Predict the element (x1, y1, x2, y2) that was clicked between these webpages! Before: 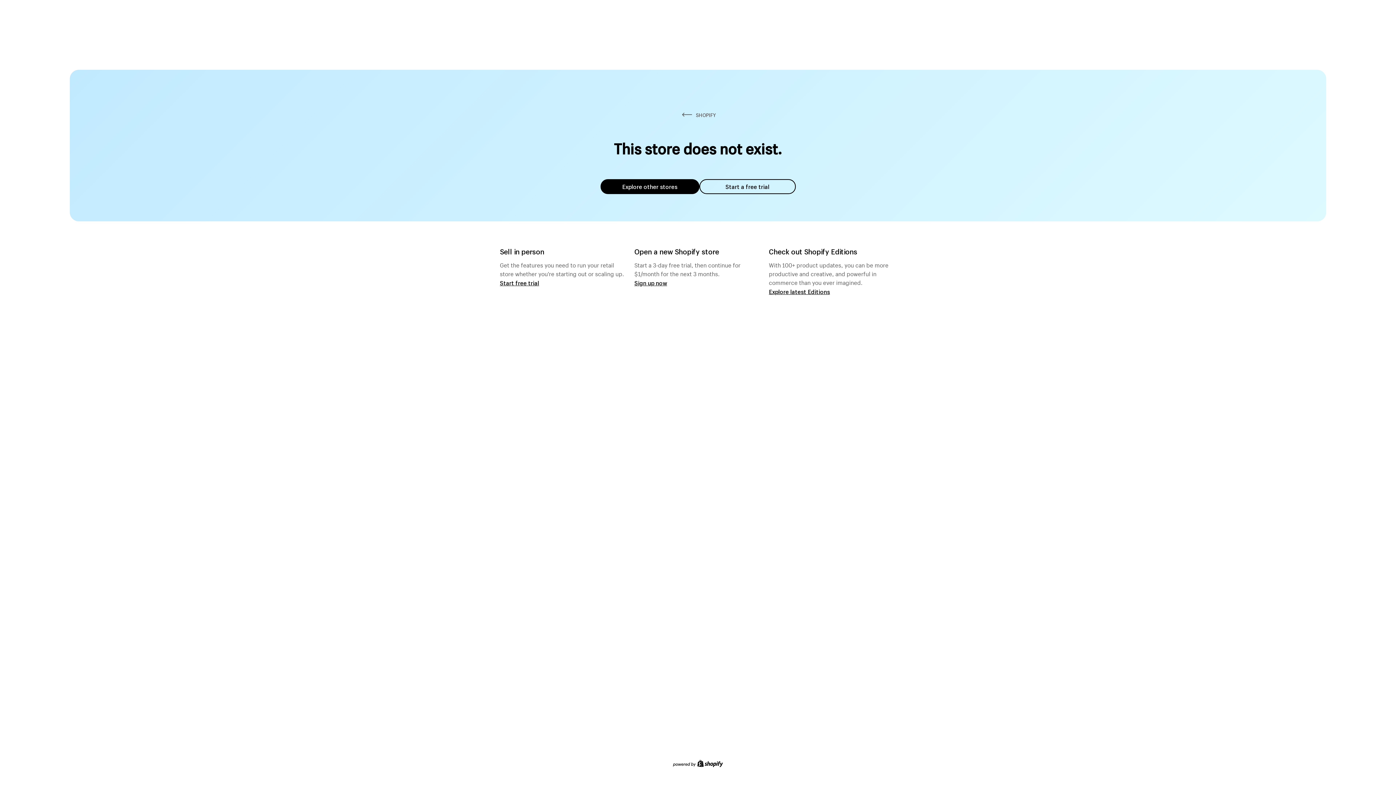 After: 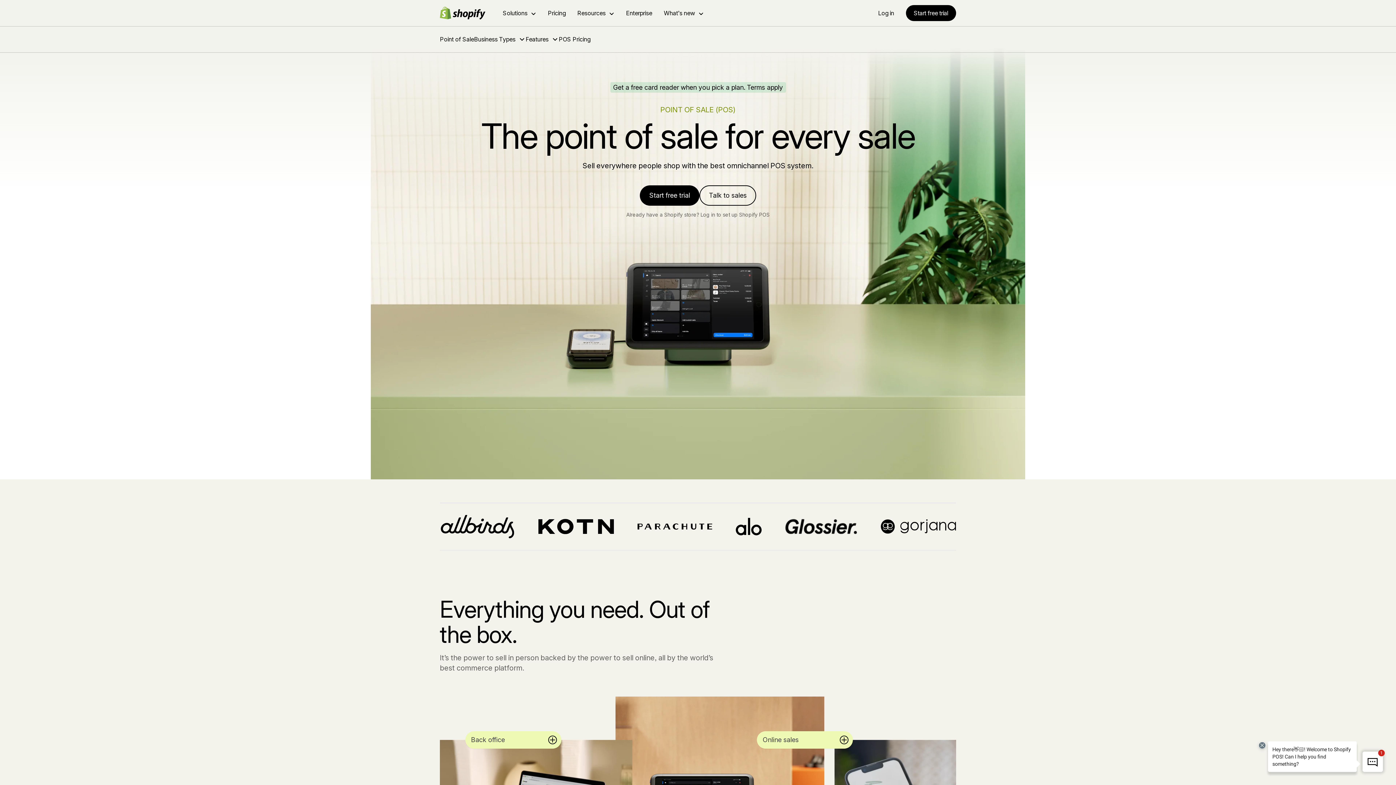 Action: bbox: (500, 279, 539, 286) label: Start free trial